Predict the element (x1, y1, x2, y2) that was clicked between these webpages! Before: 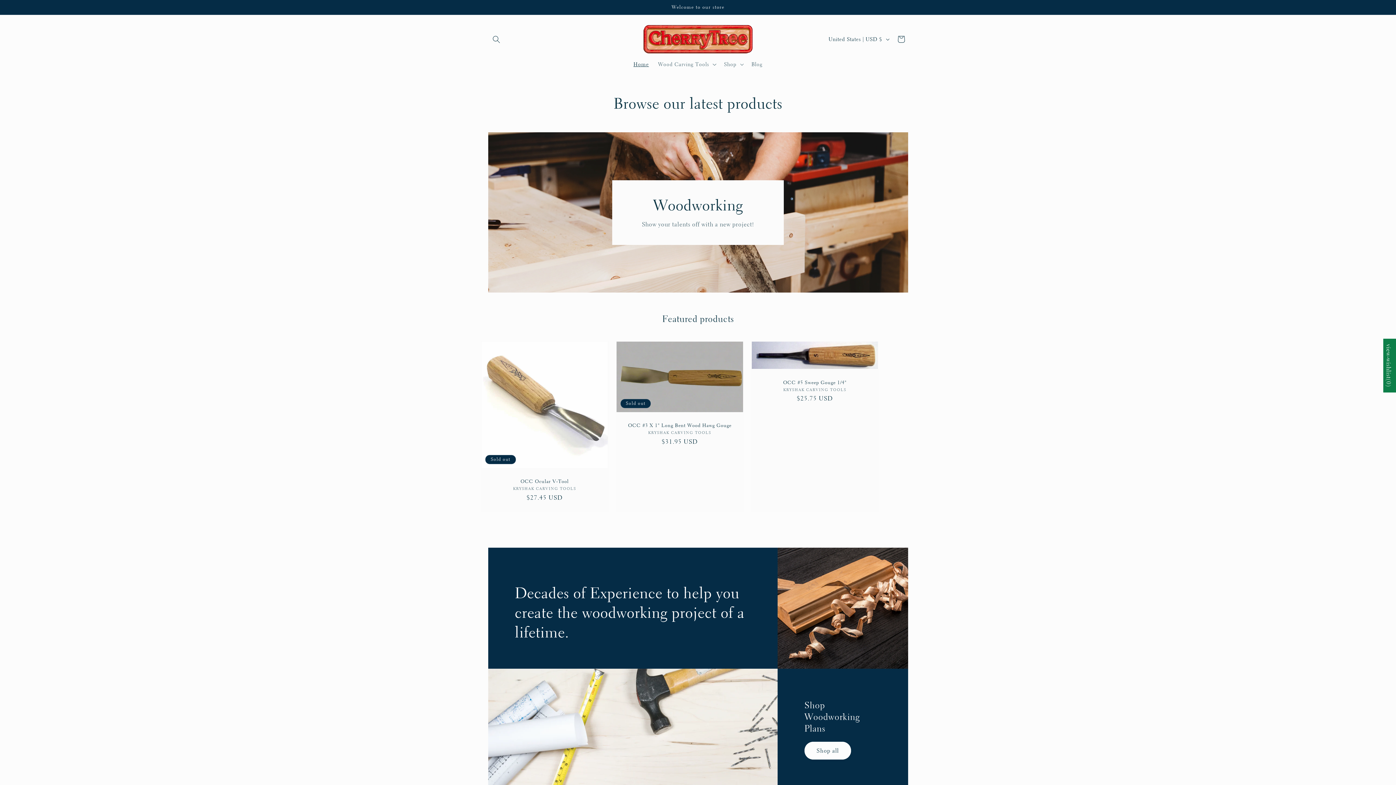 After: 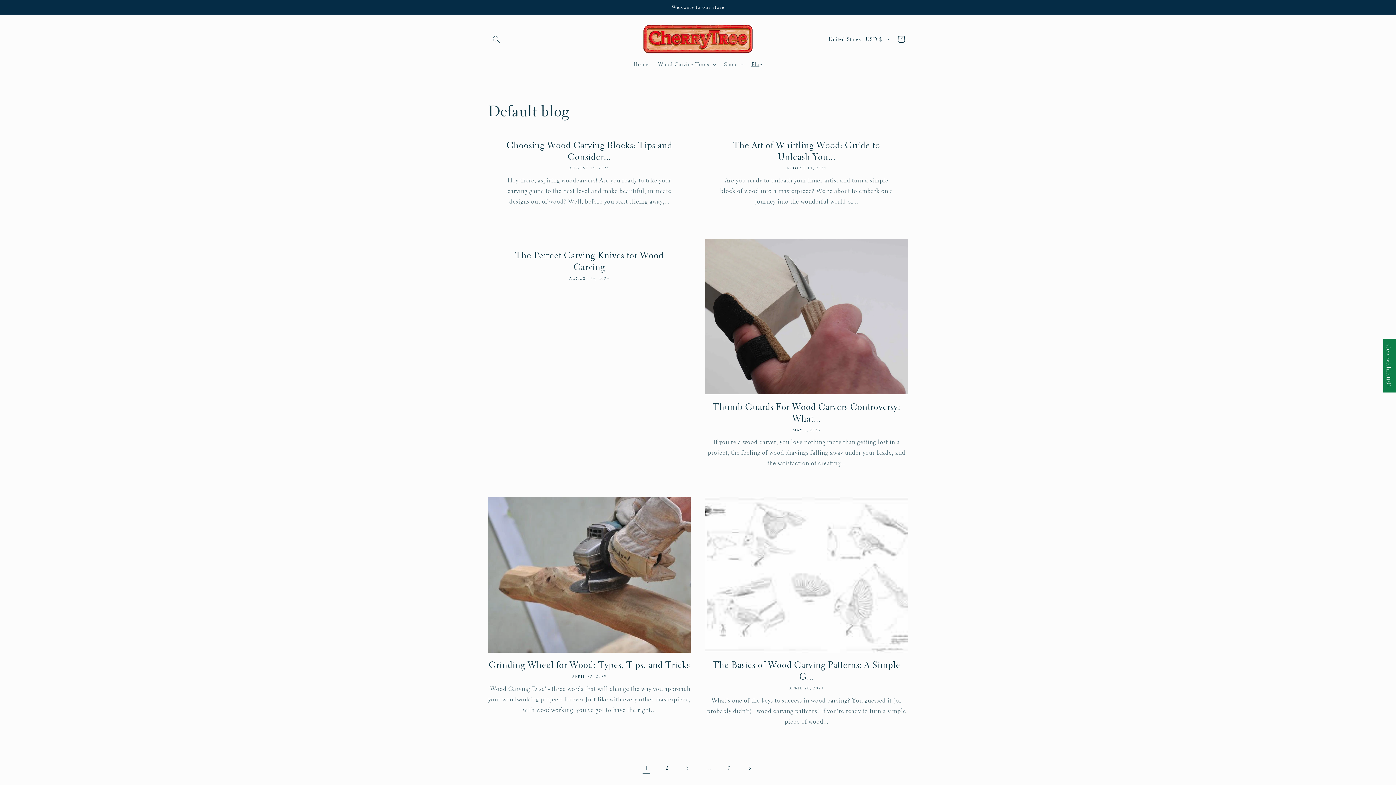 Action: bbox: (747, 56, 767, 72) label: Blog